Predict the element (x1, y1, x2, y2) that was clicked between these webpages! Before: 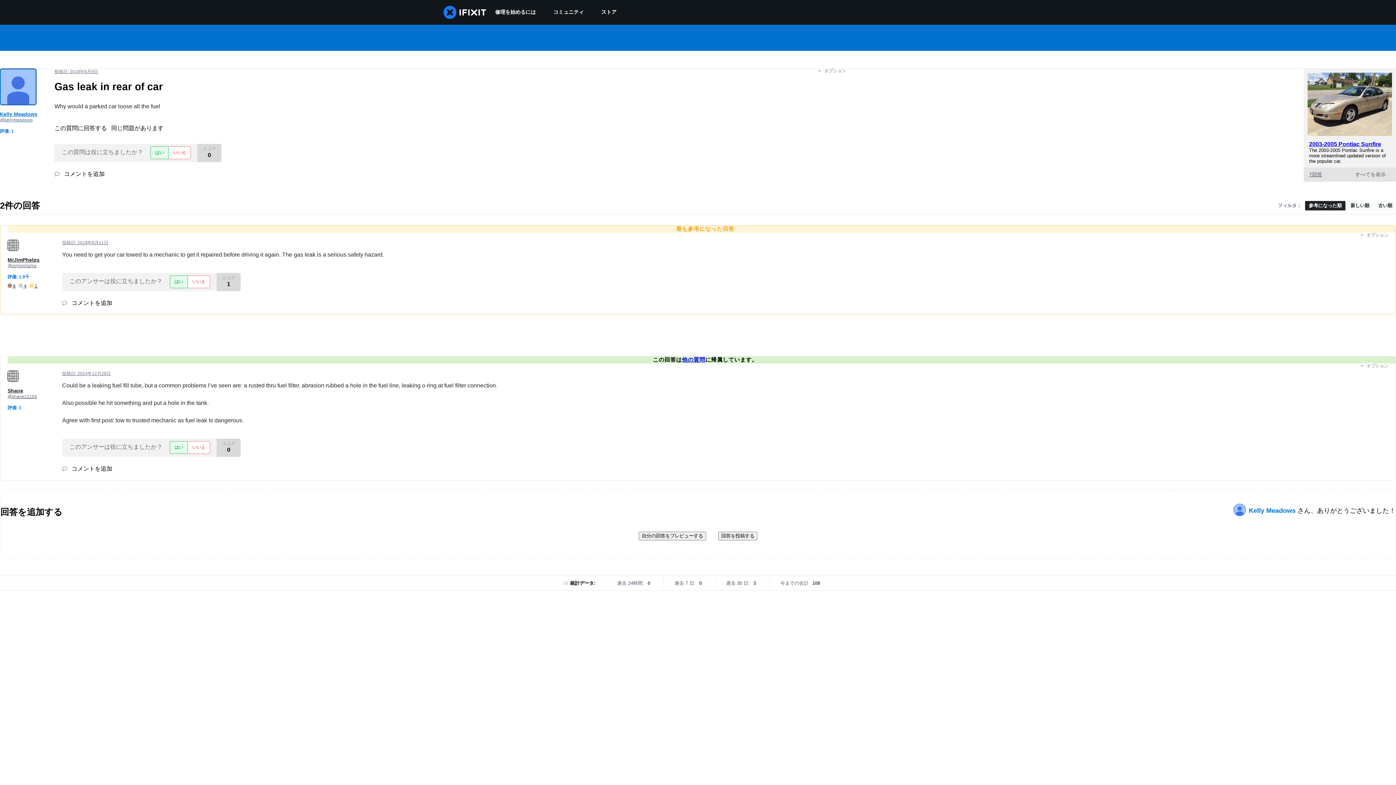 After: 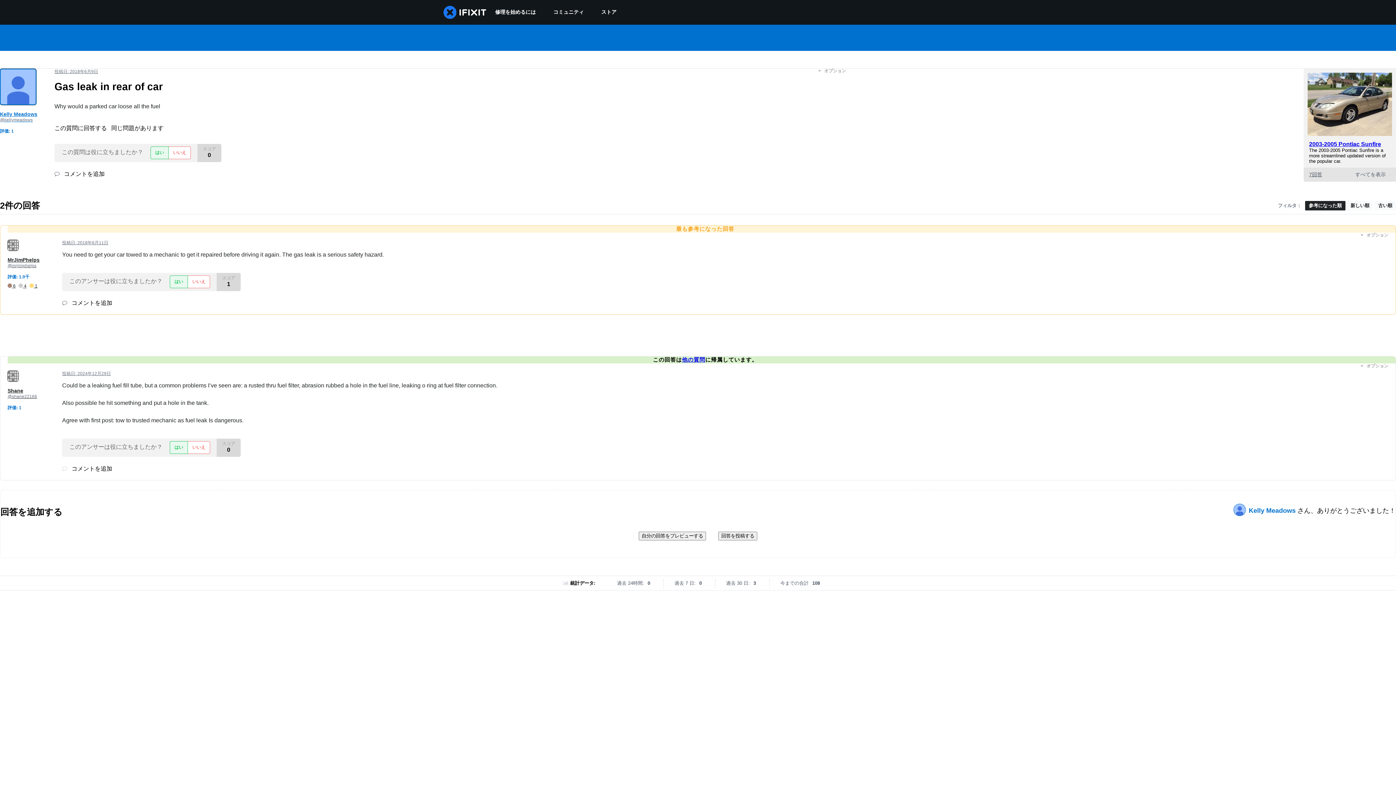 Action: bbox: (62, 465, 112, 472) label:  コメントを追加